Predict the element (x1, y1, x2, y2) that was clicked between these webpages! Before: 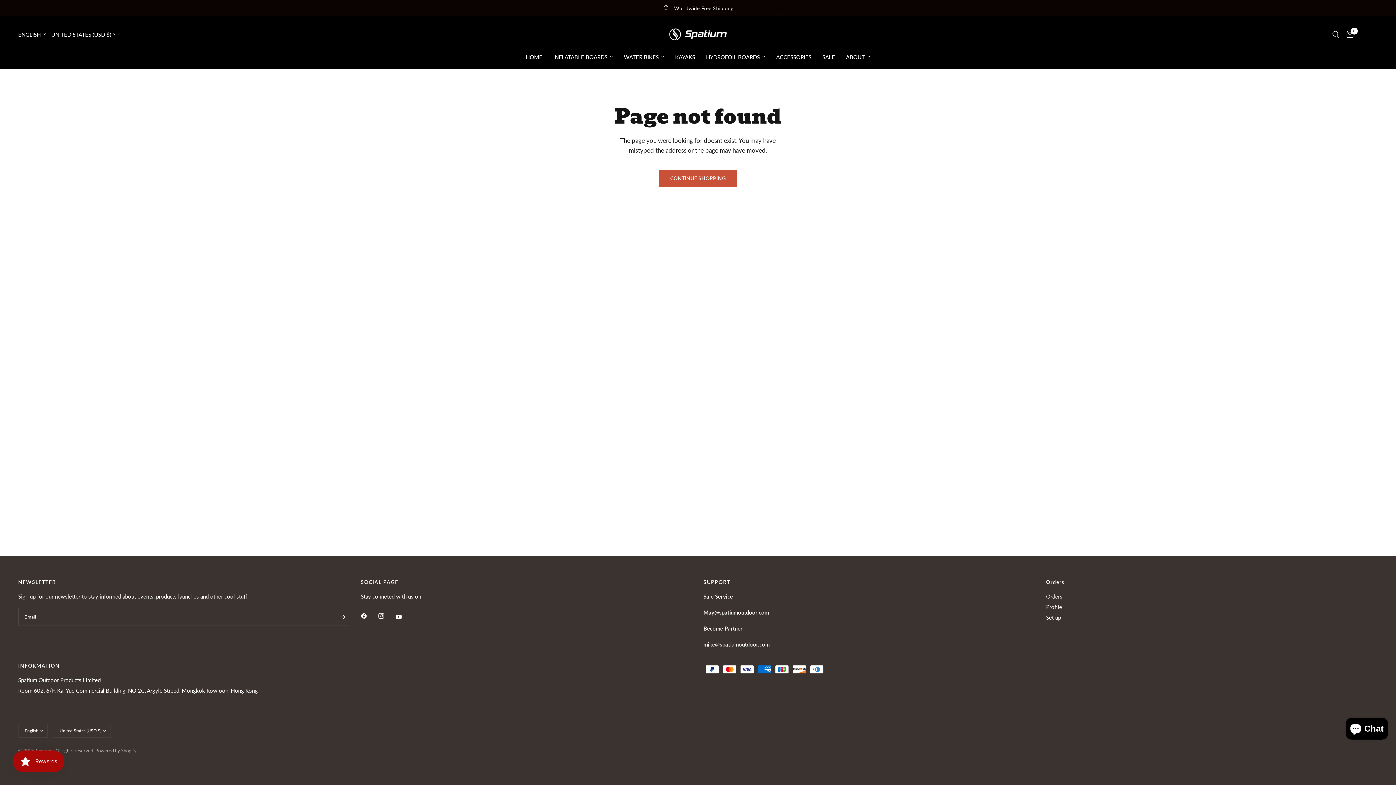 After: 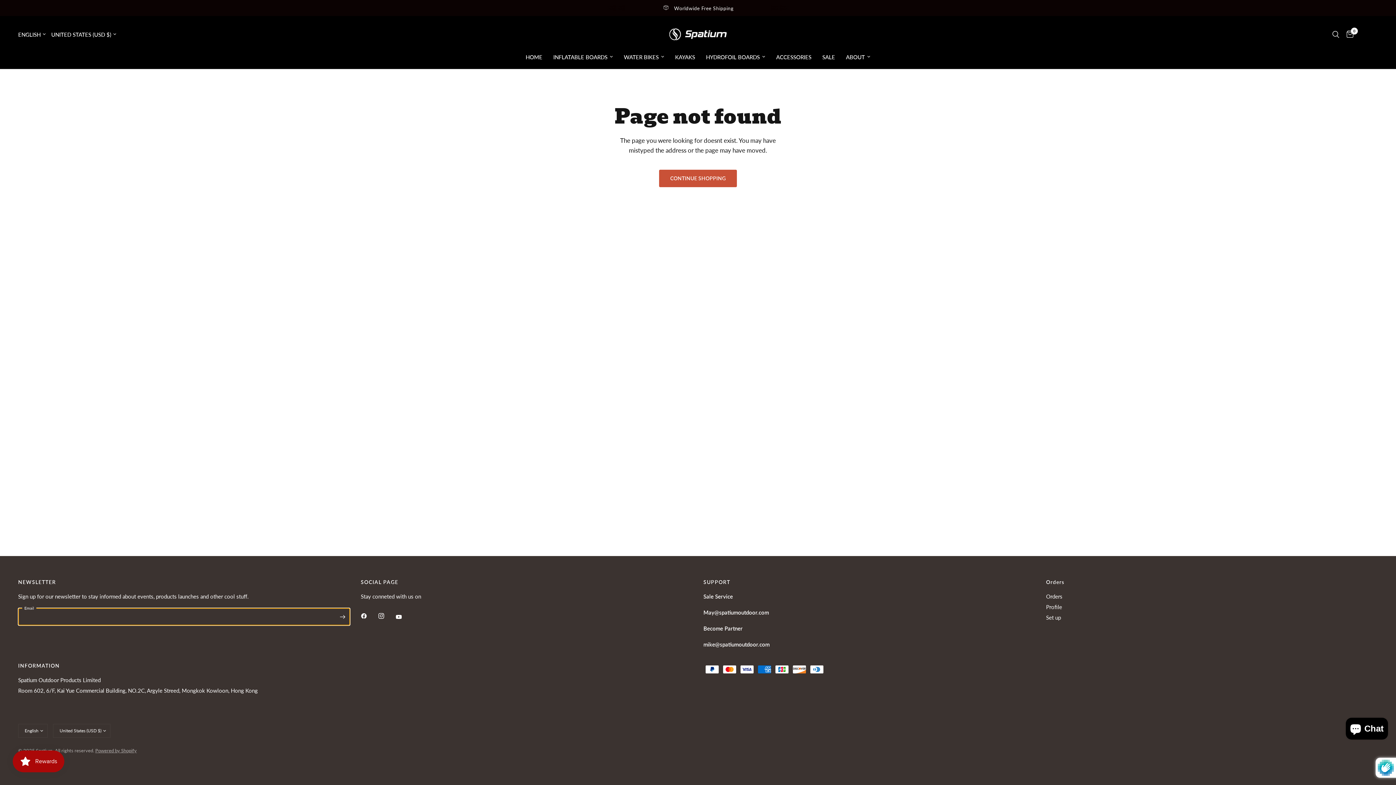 Action: bbox: (335, 608, 350, 625) label: Enter your email